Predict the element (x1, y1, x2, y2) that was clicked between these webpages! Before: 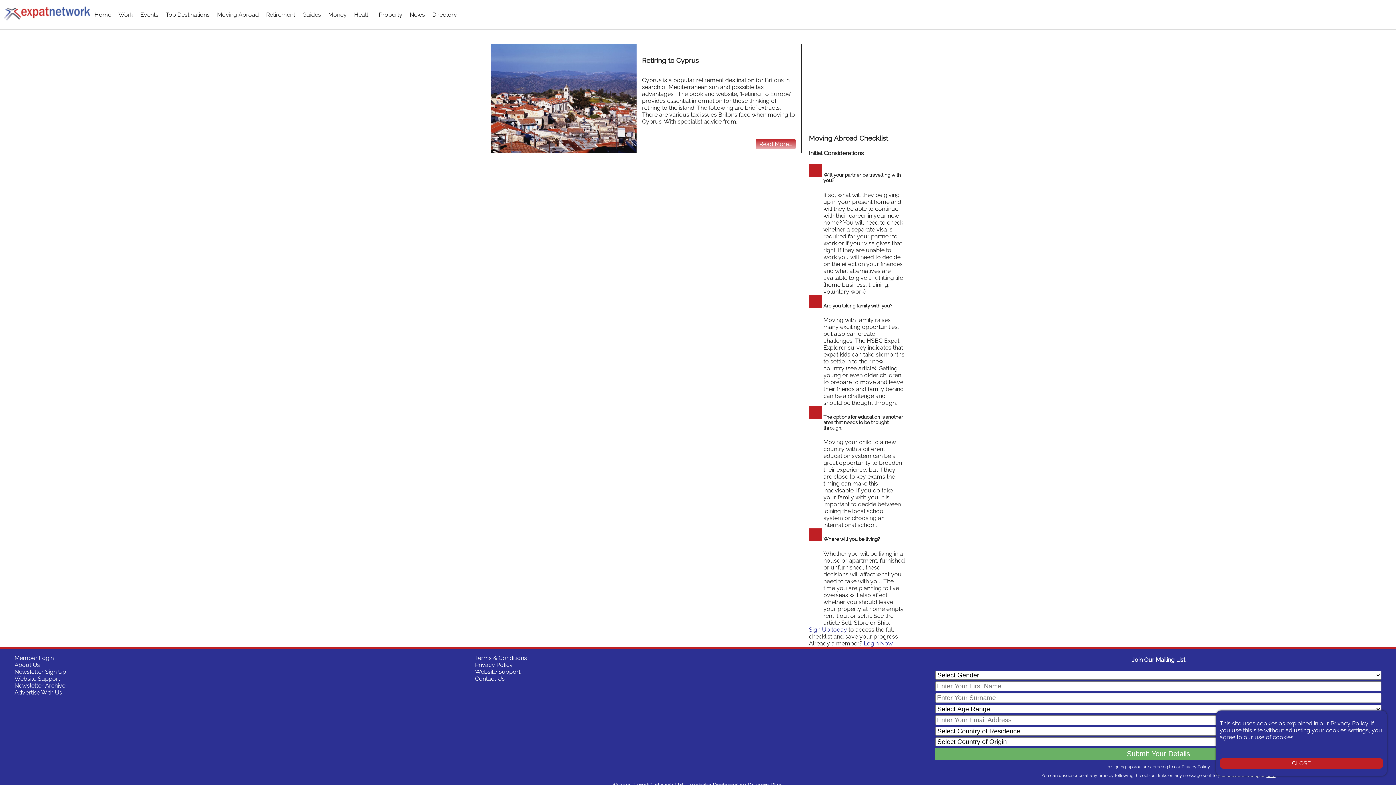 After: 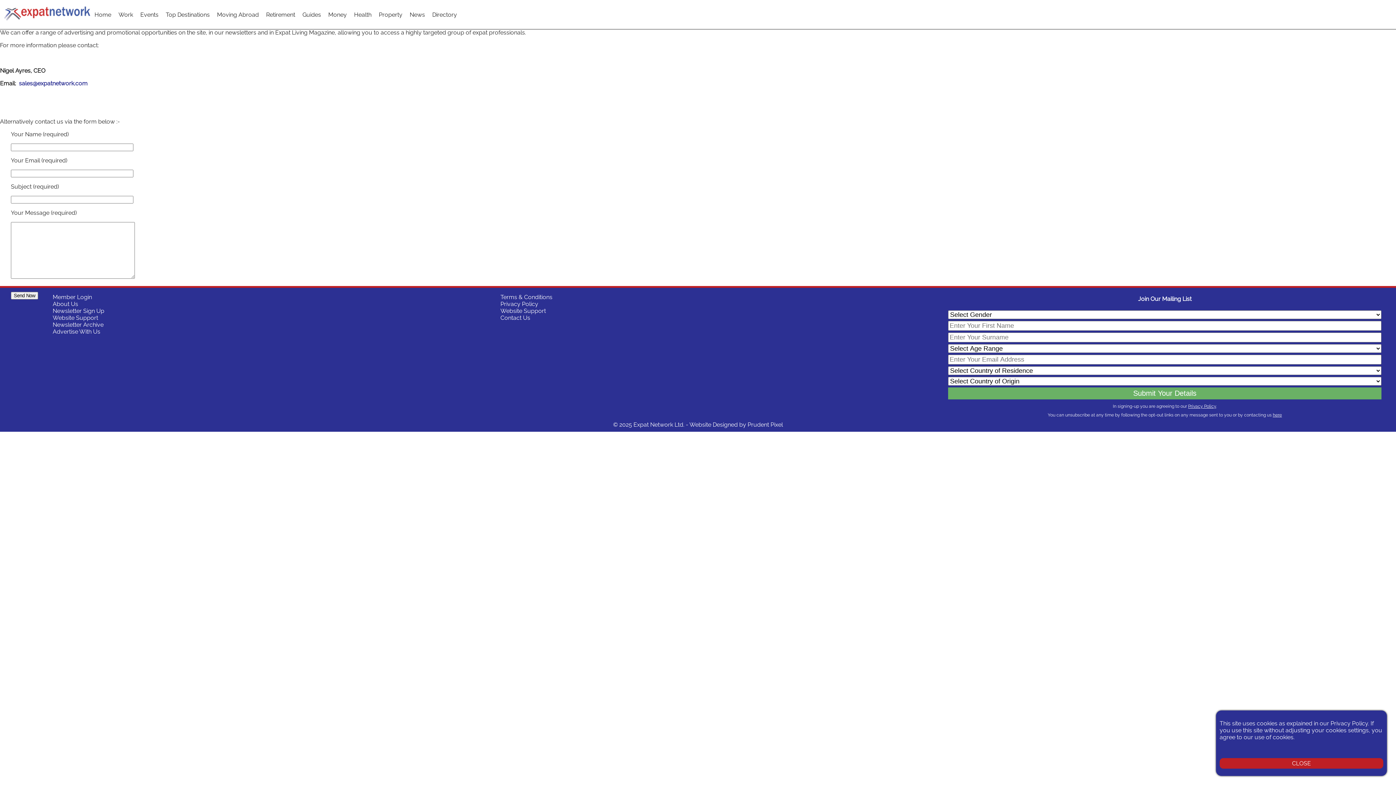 Action: label: Advertise With Us bbox: (14, 689, 62, 696)